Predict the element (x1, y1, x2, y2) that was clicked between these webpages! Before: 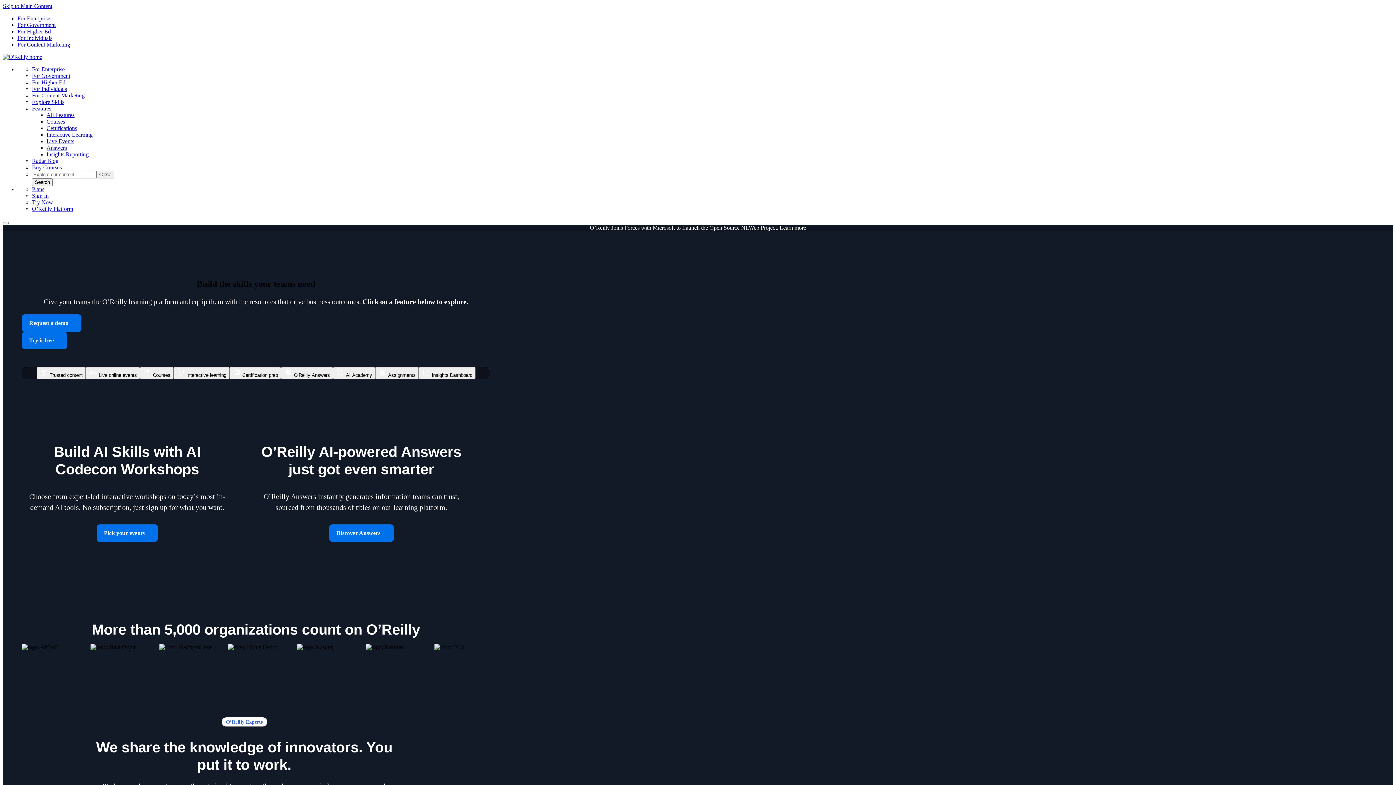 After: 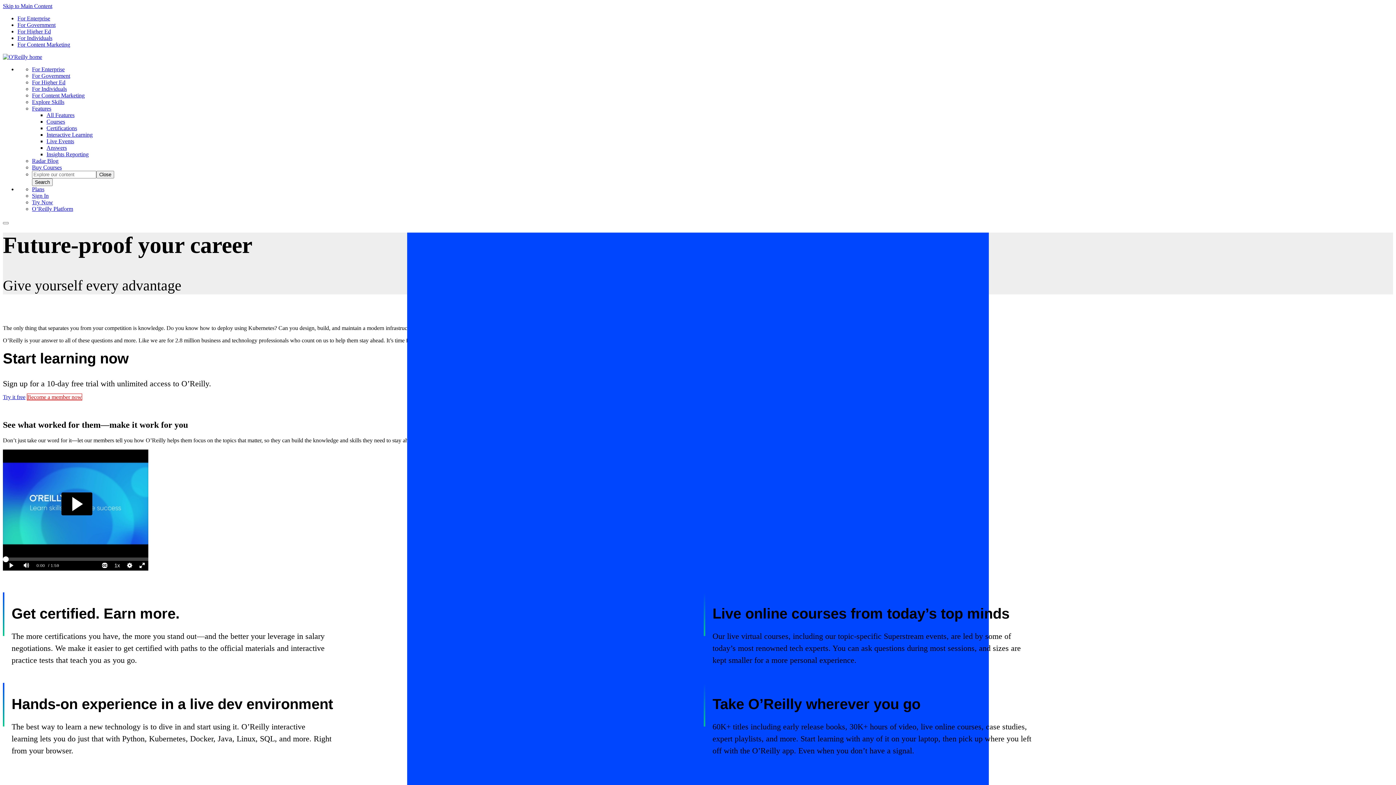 Action: bbox: (32, 85, 66, 92) label: For Individuals